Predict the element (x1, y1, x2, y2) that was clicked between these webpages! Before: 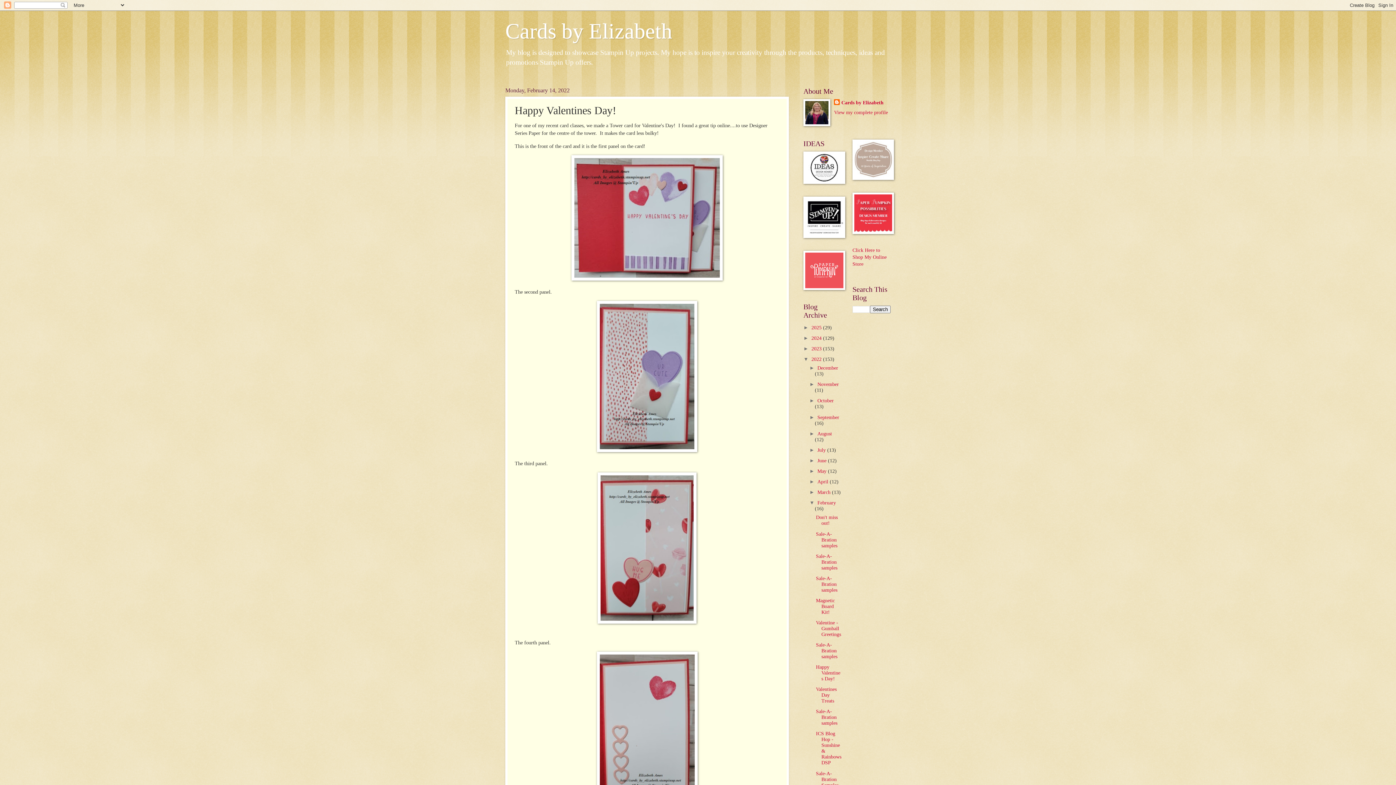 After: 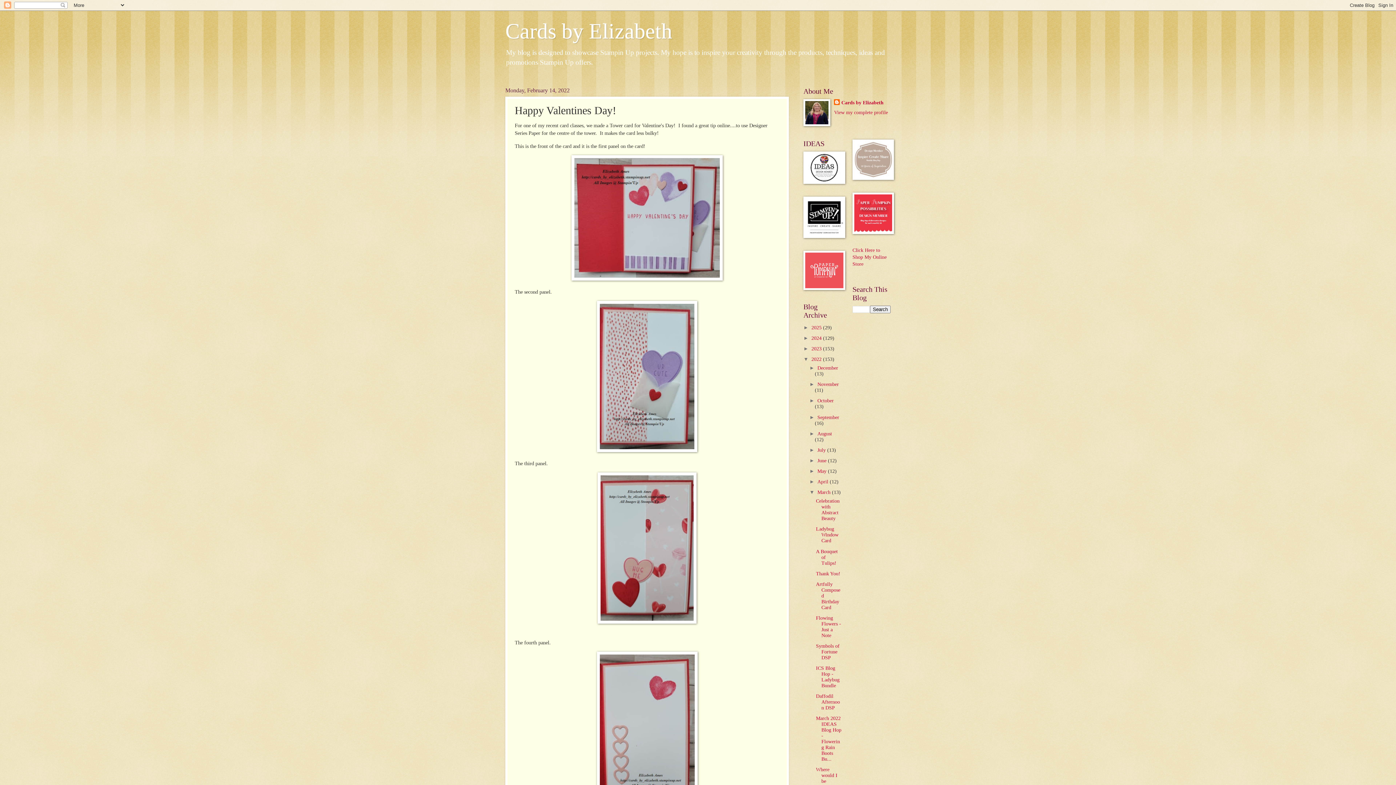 Action: label: ►   bbox: (809, 489, 817, 495)